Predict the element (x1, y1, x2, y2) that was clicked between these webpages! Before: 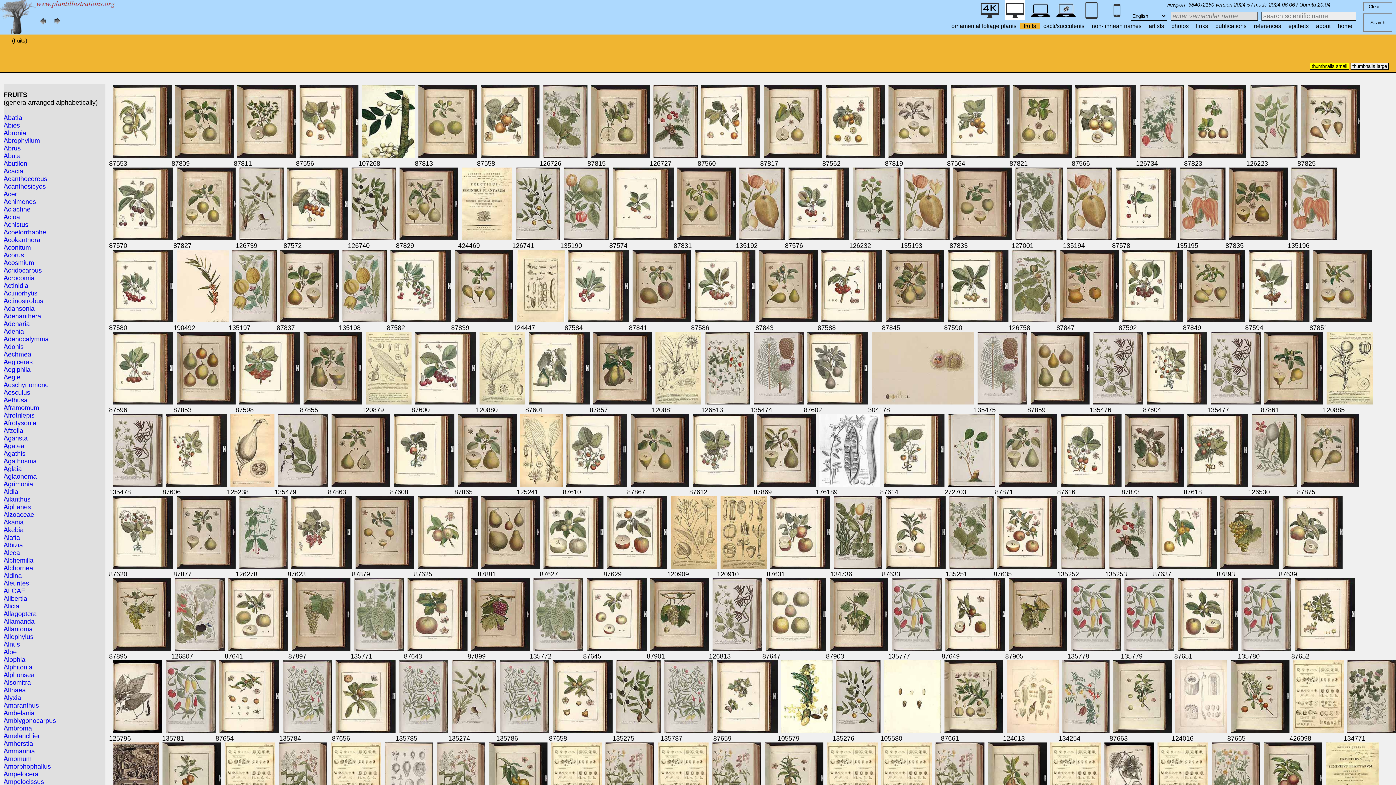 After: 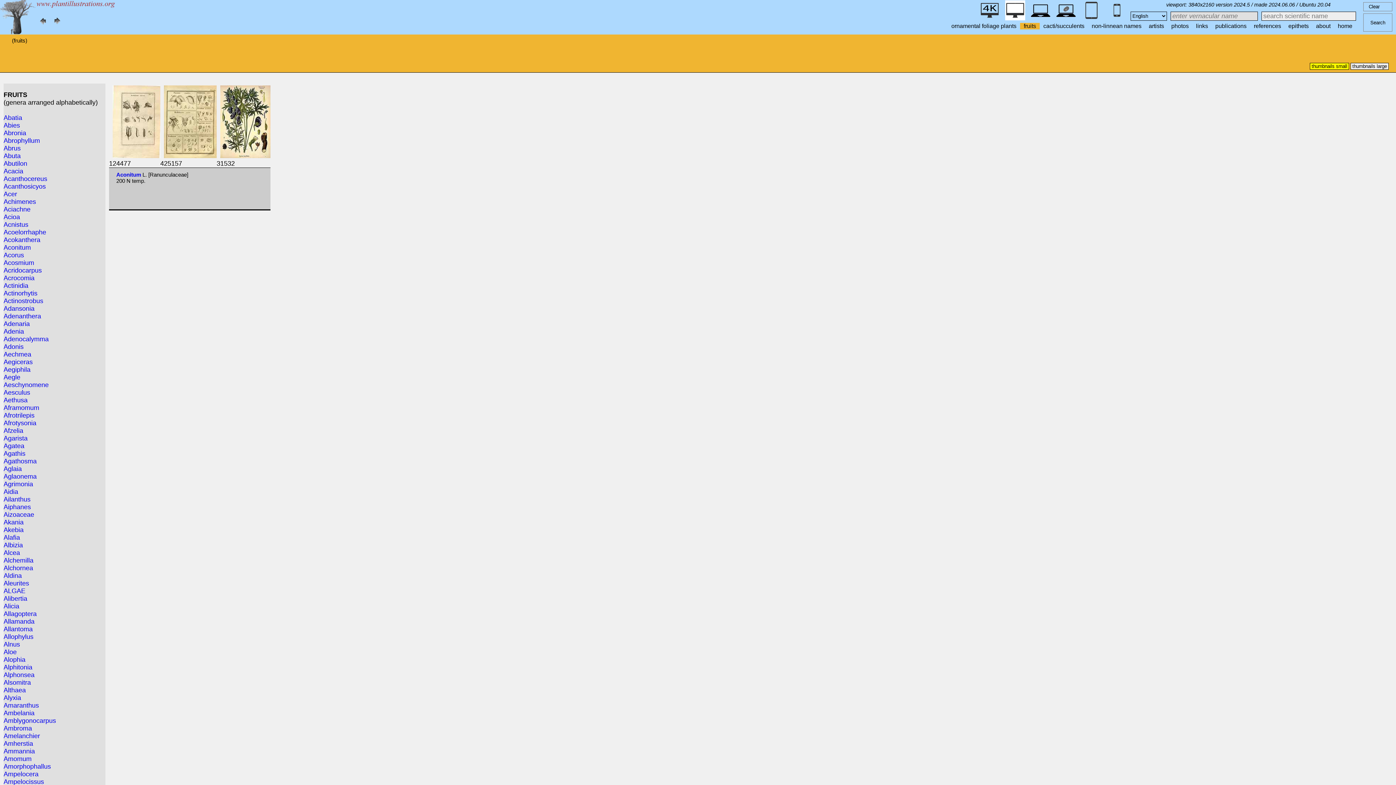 Action: label: Aconitum bbox: (3, 244, 30, 251)